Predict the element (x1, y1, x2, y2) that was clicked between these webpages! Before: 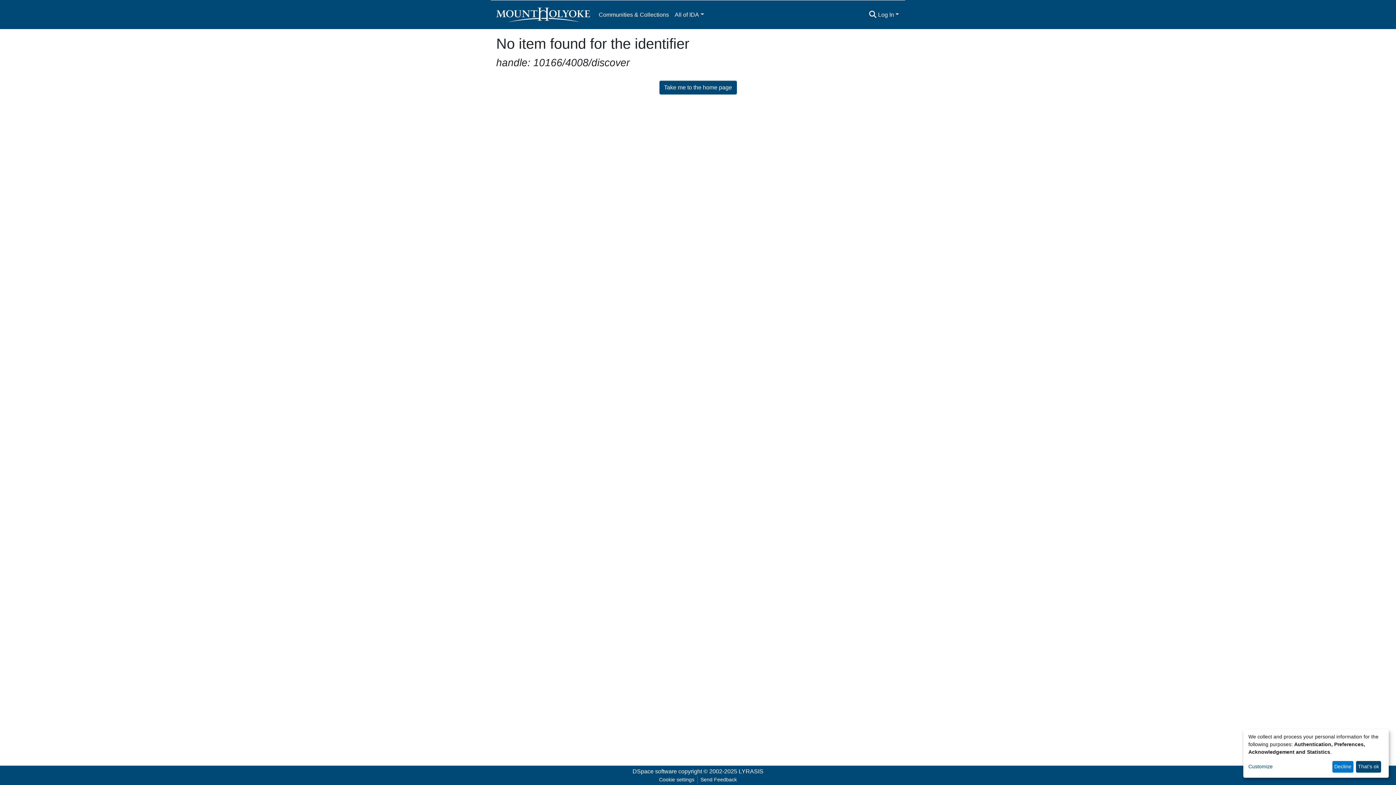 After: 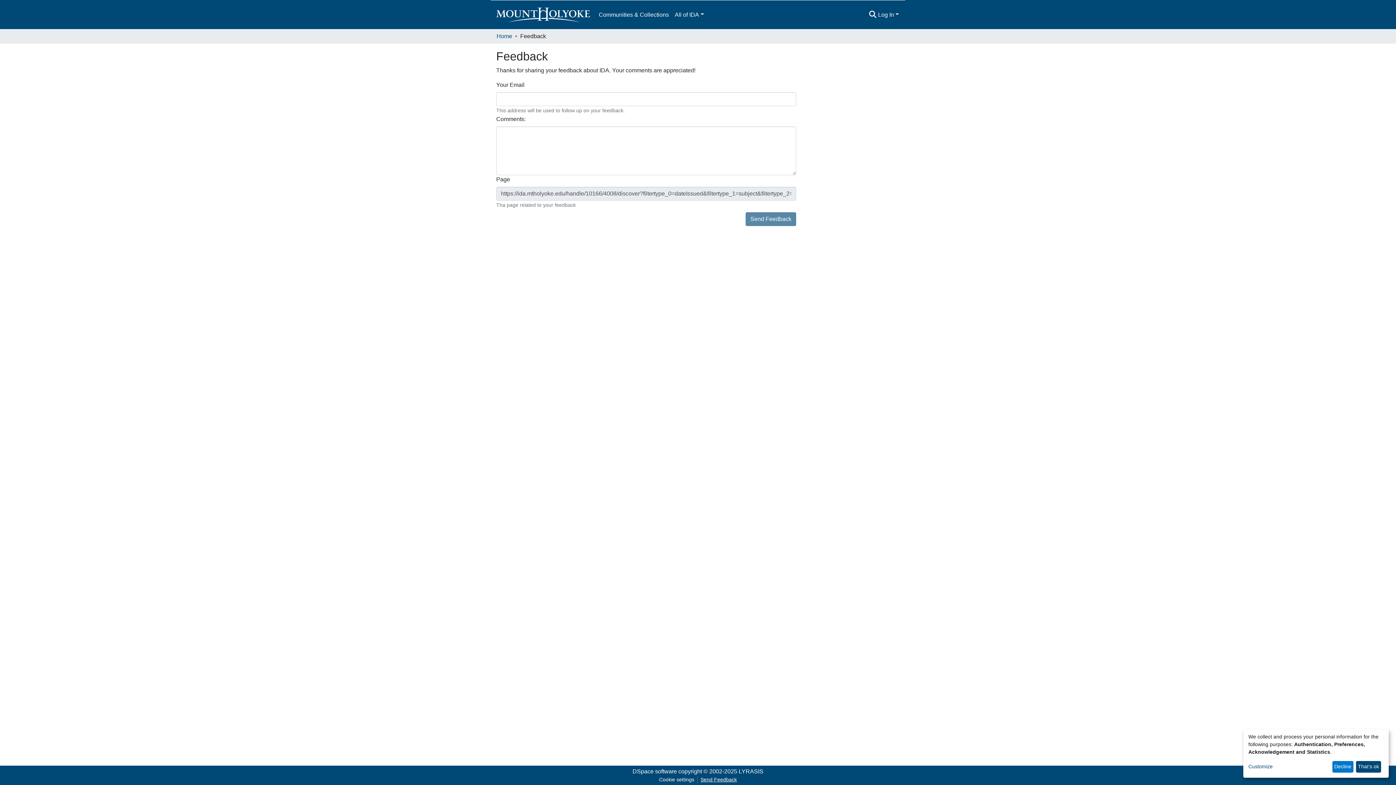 Action: bbox: (697, 776, 740, 784) label: Send Feedback